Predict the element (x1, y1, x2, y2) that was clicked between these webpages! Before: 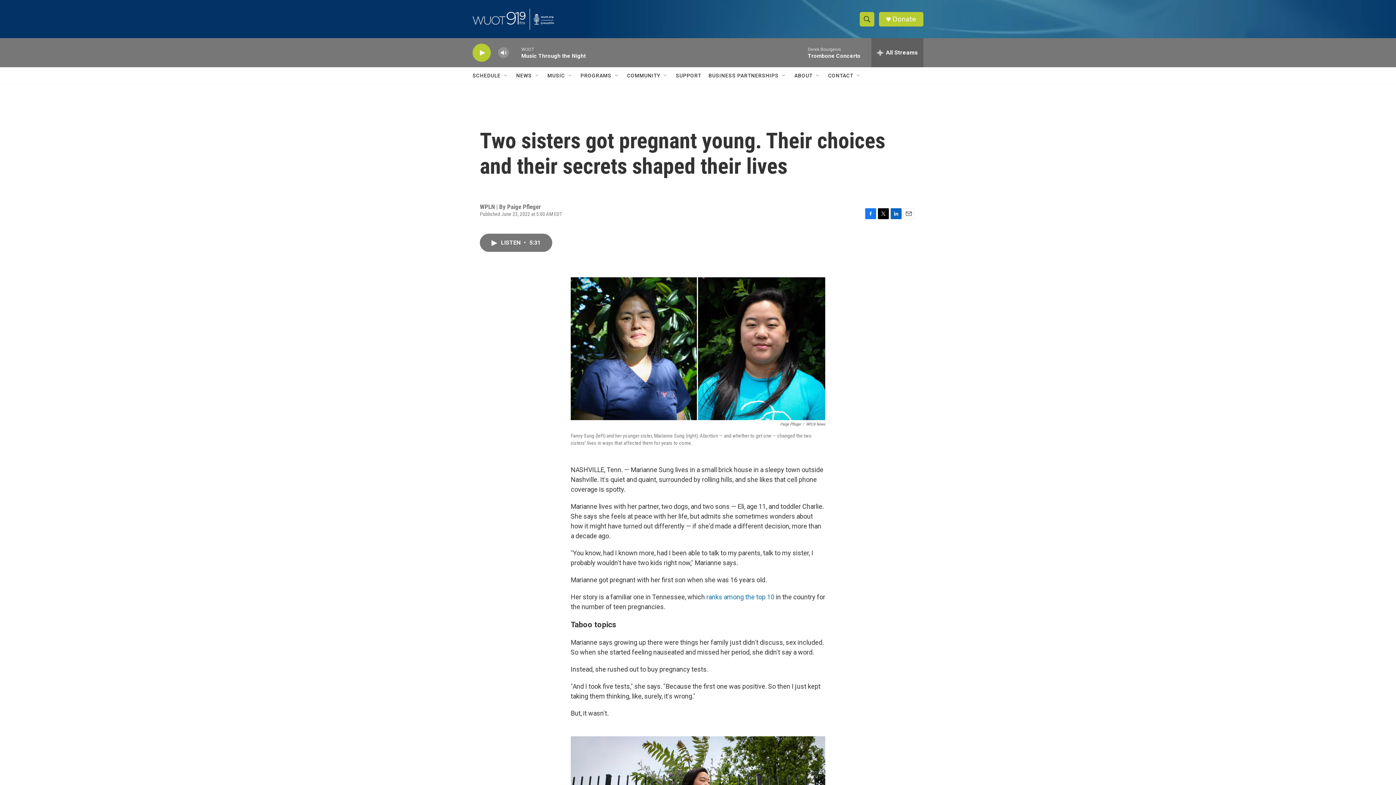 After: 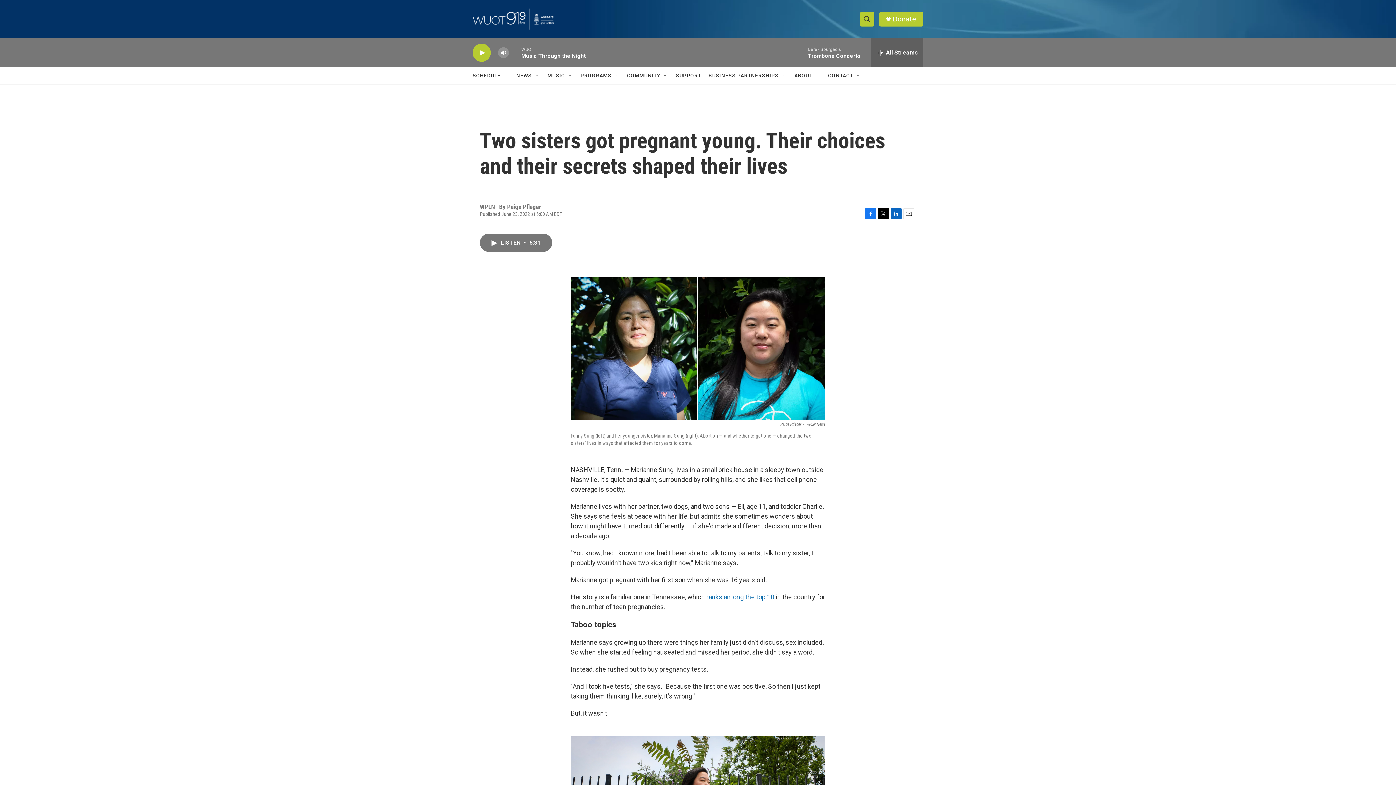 Action: bbox: (865, 208, 876, 219) label: Facebook